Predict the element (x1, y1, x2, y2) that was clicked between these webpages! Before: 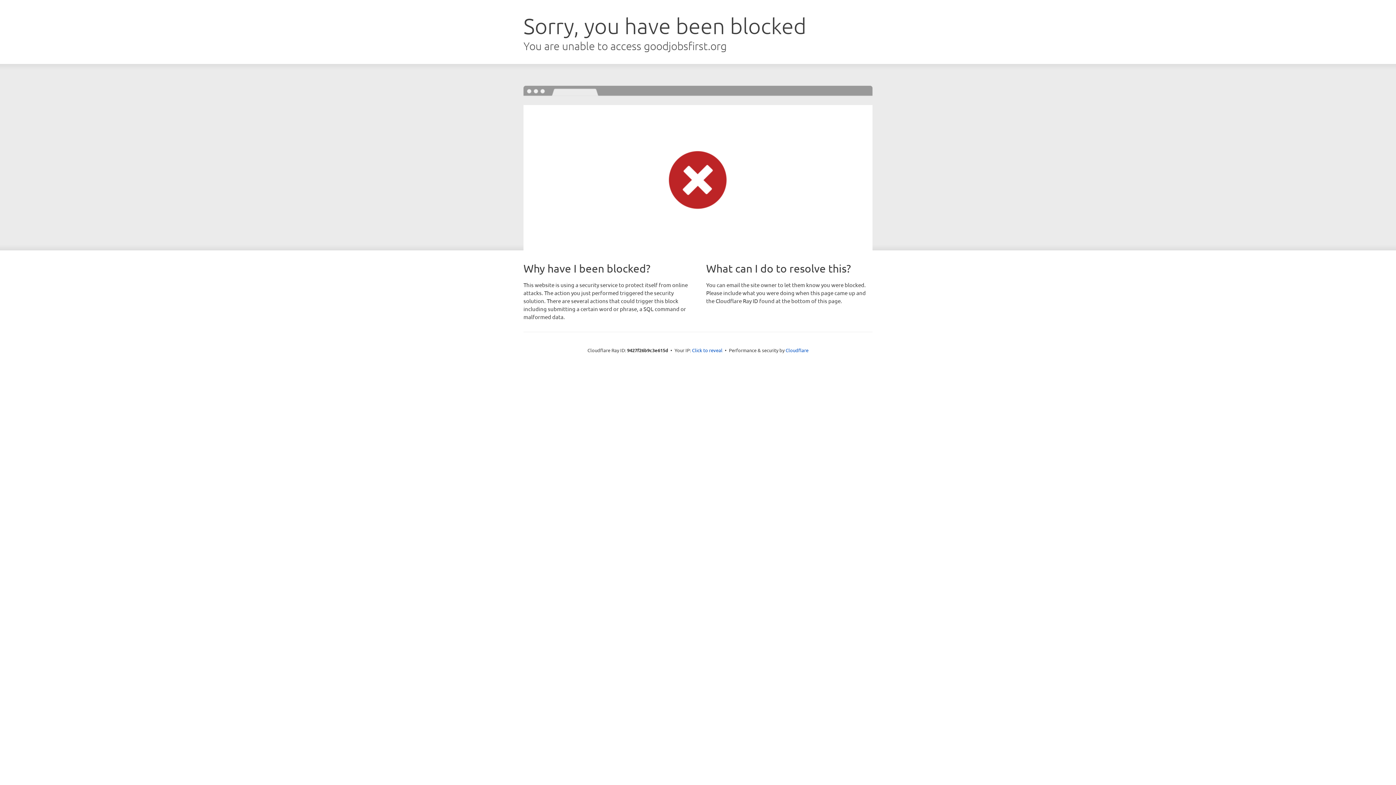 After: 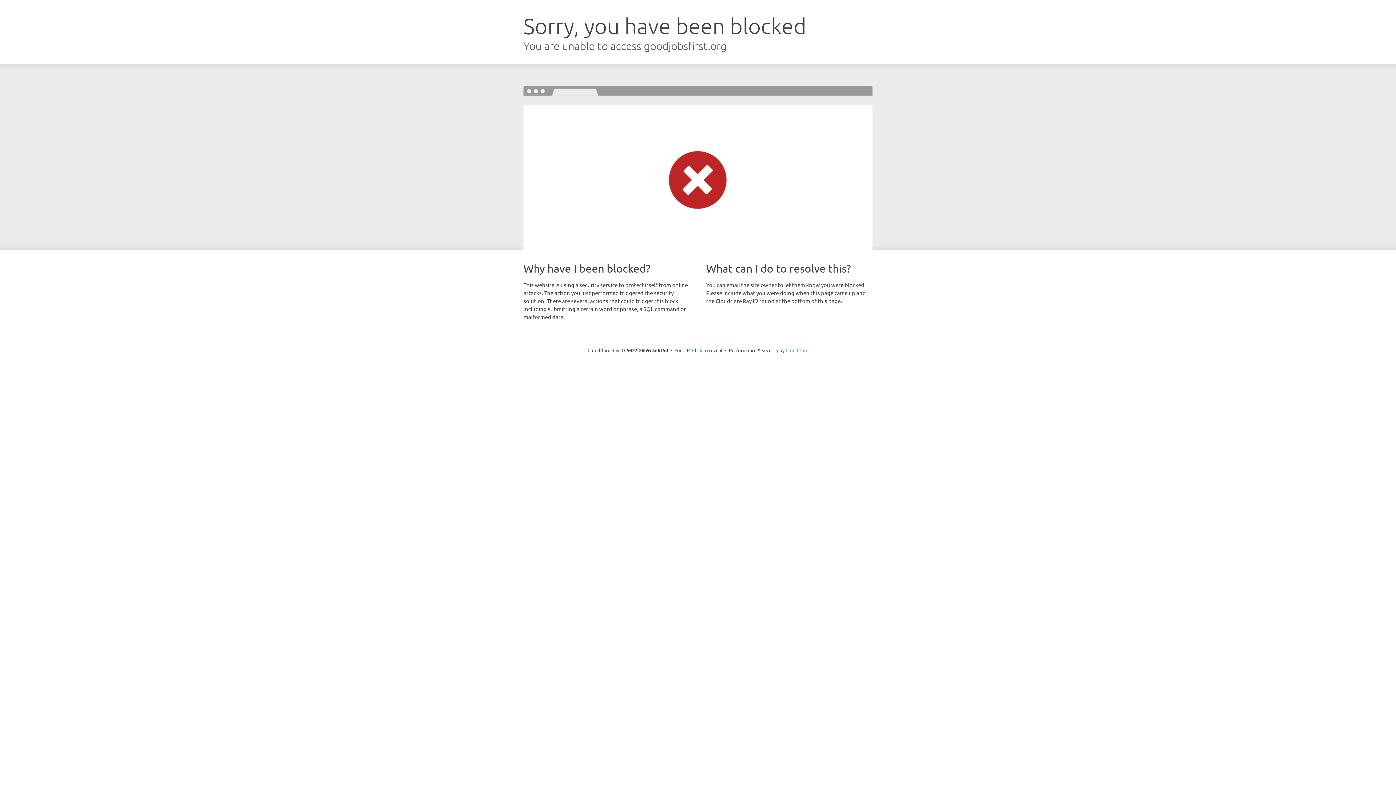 Action: bbox: (785, 347, 808, 353) label: Cloudflare